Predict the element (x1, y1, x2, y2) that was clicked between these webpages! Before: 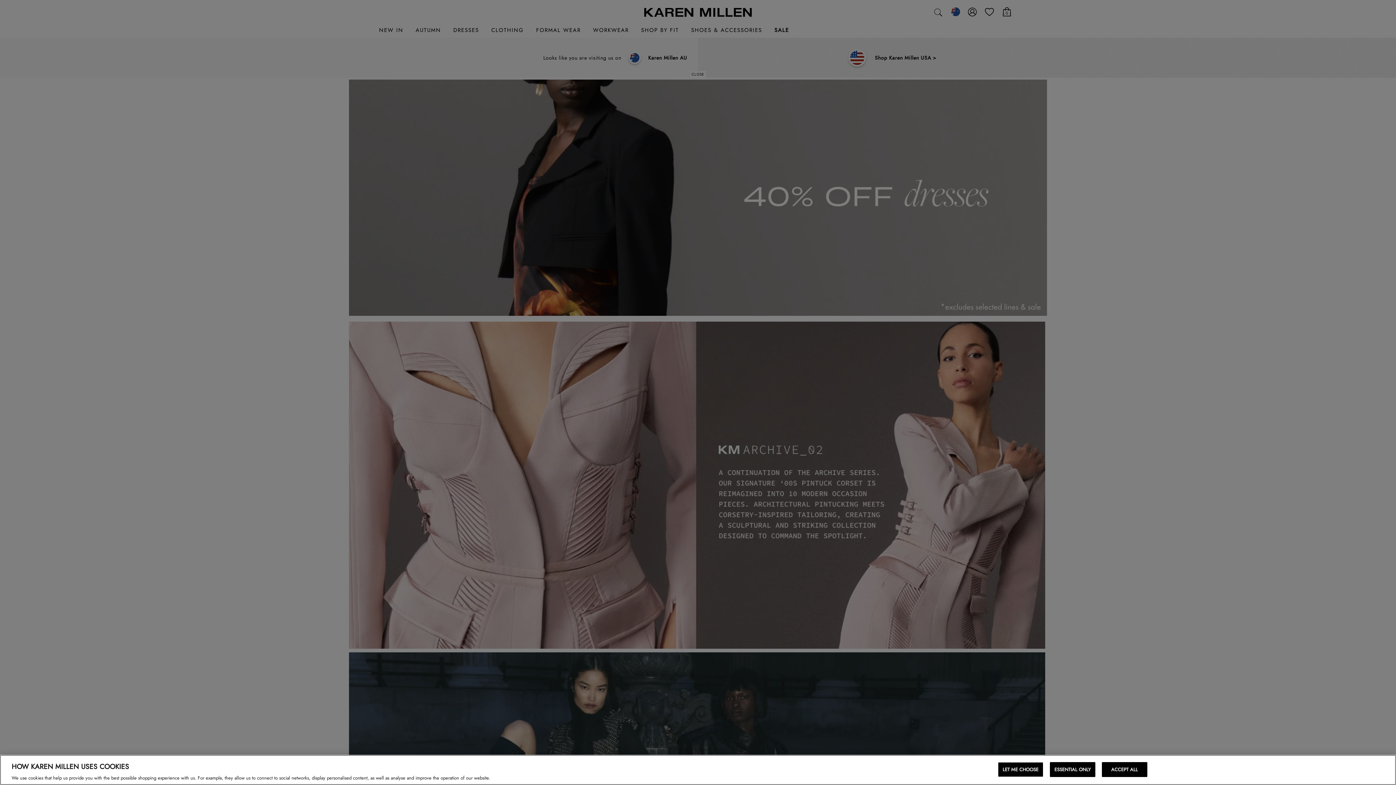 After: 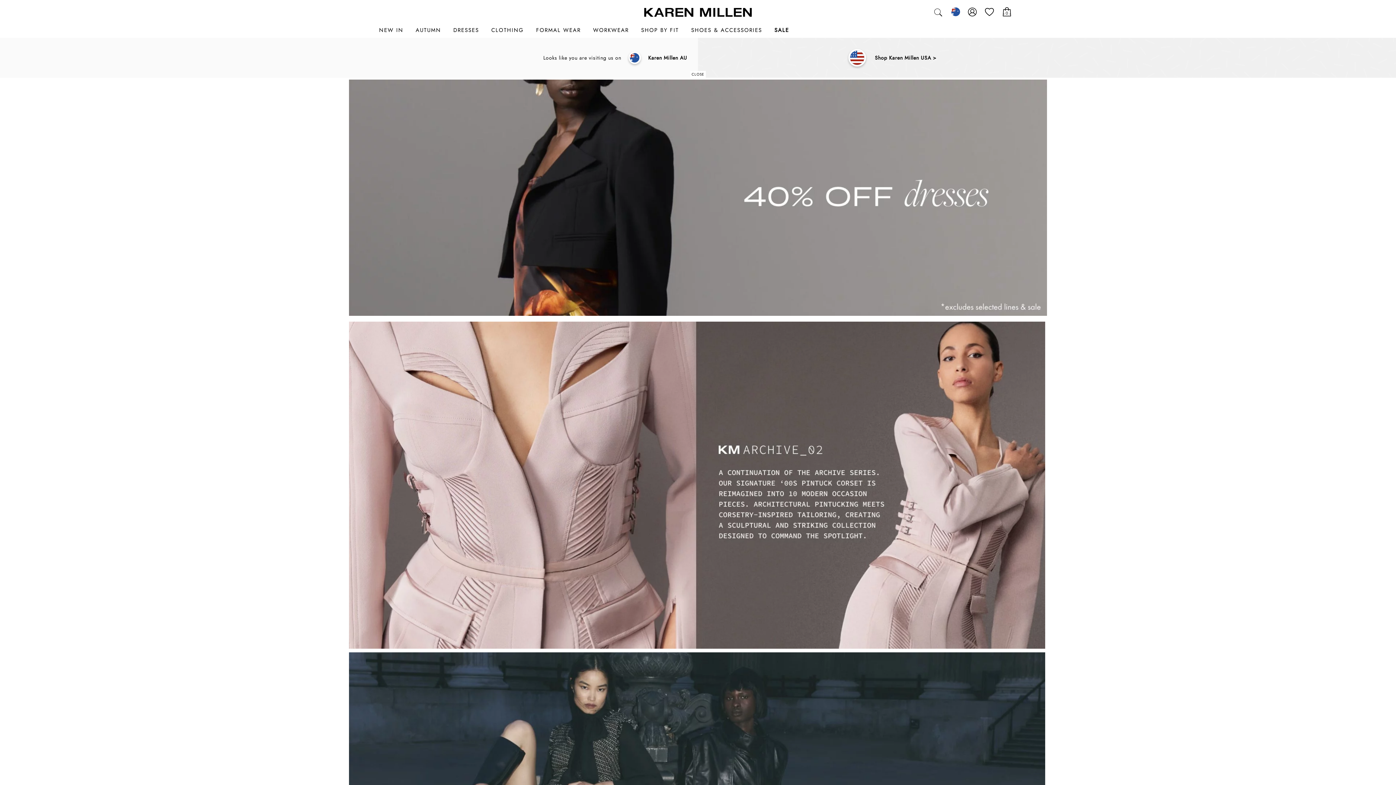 Action: label: ACCEPT ALL bbox: (1102, 762, 1147, 777)